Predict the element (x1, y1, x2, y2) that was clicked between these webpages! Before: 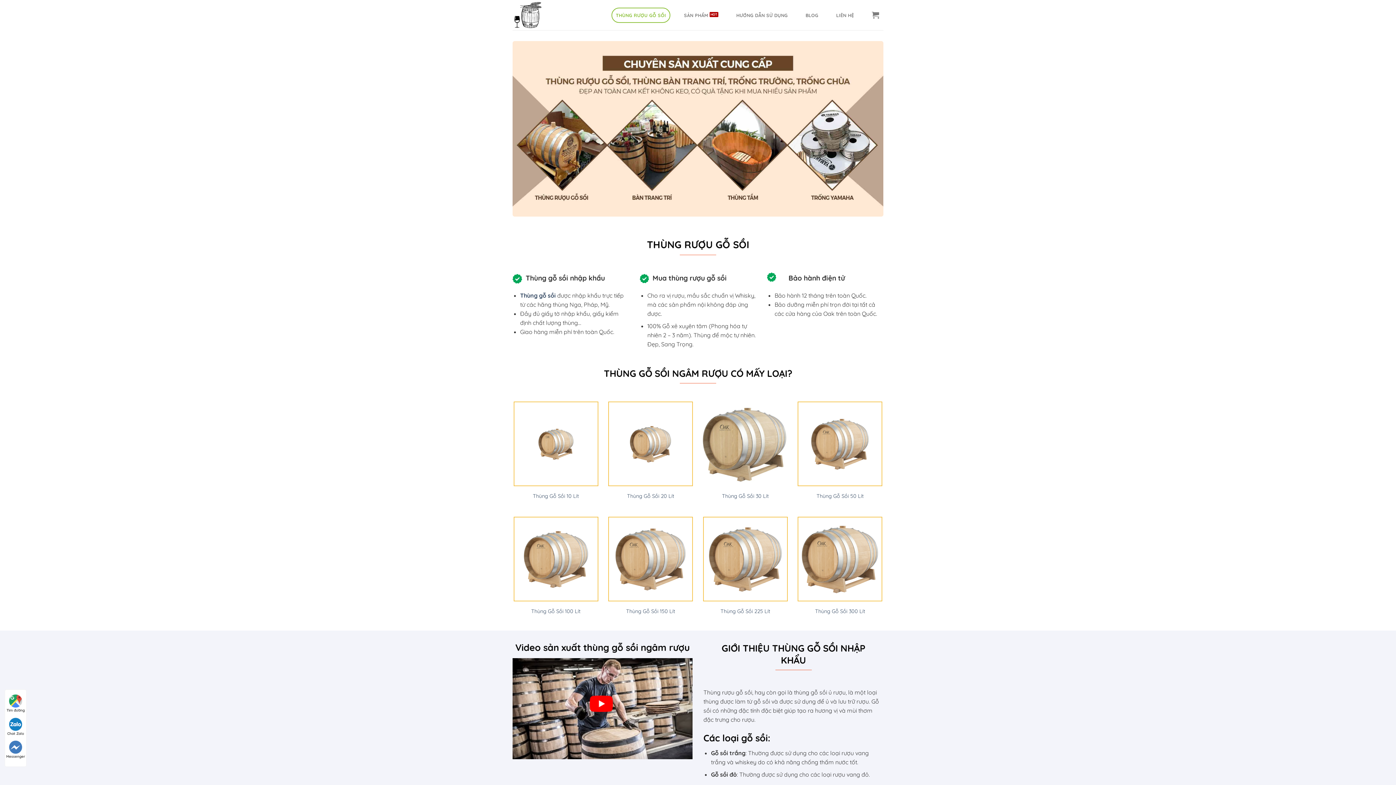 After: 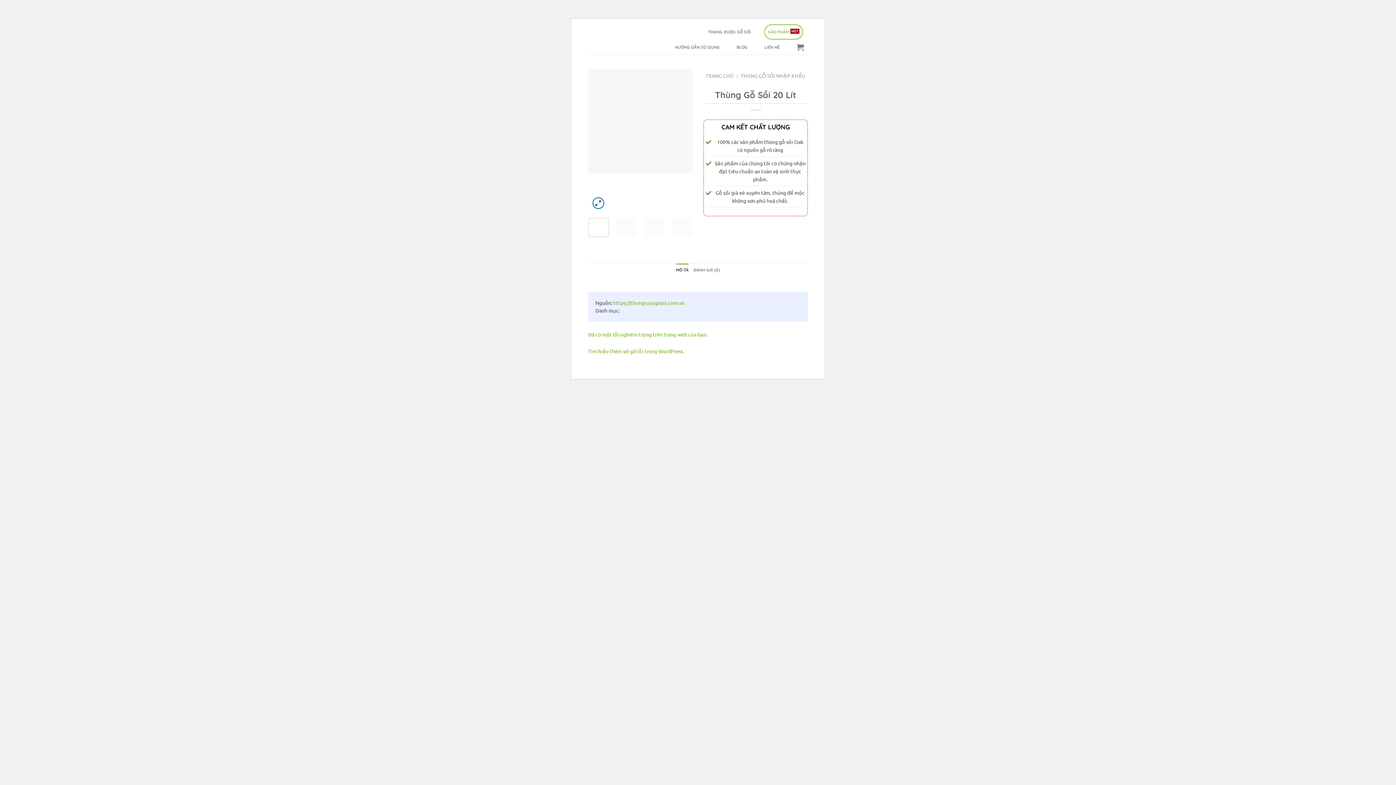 Action: label: Thùng Gỗ Sồi 20 Lít bbox: (627, 493, 674, 499)